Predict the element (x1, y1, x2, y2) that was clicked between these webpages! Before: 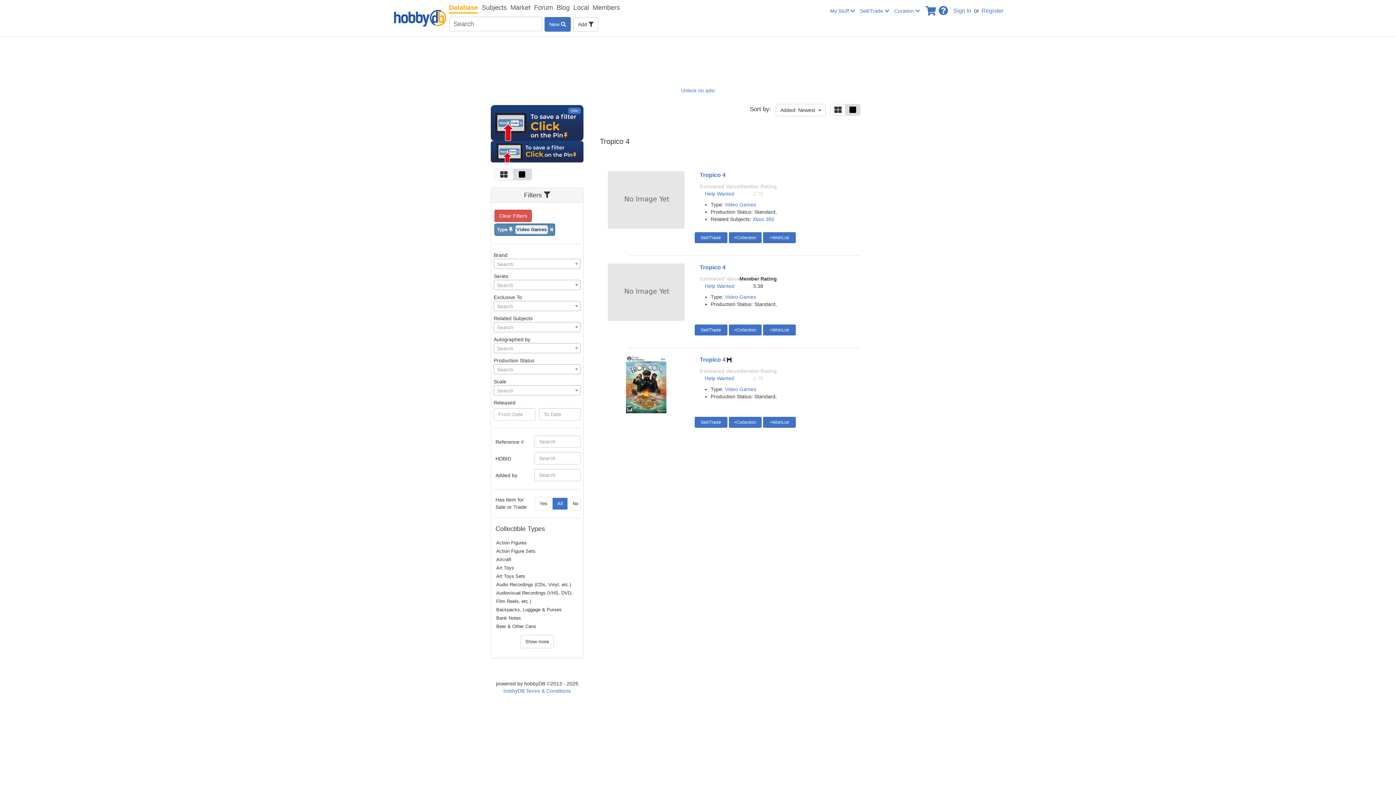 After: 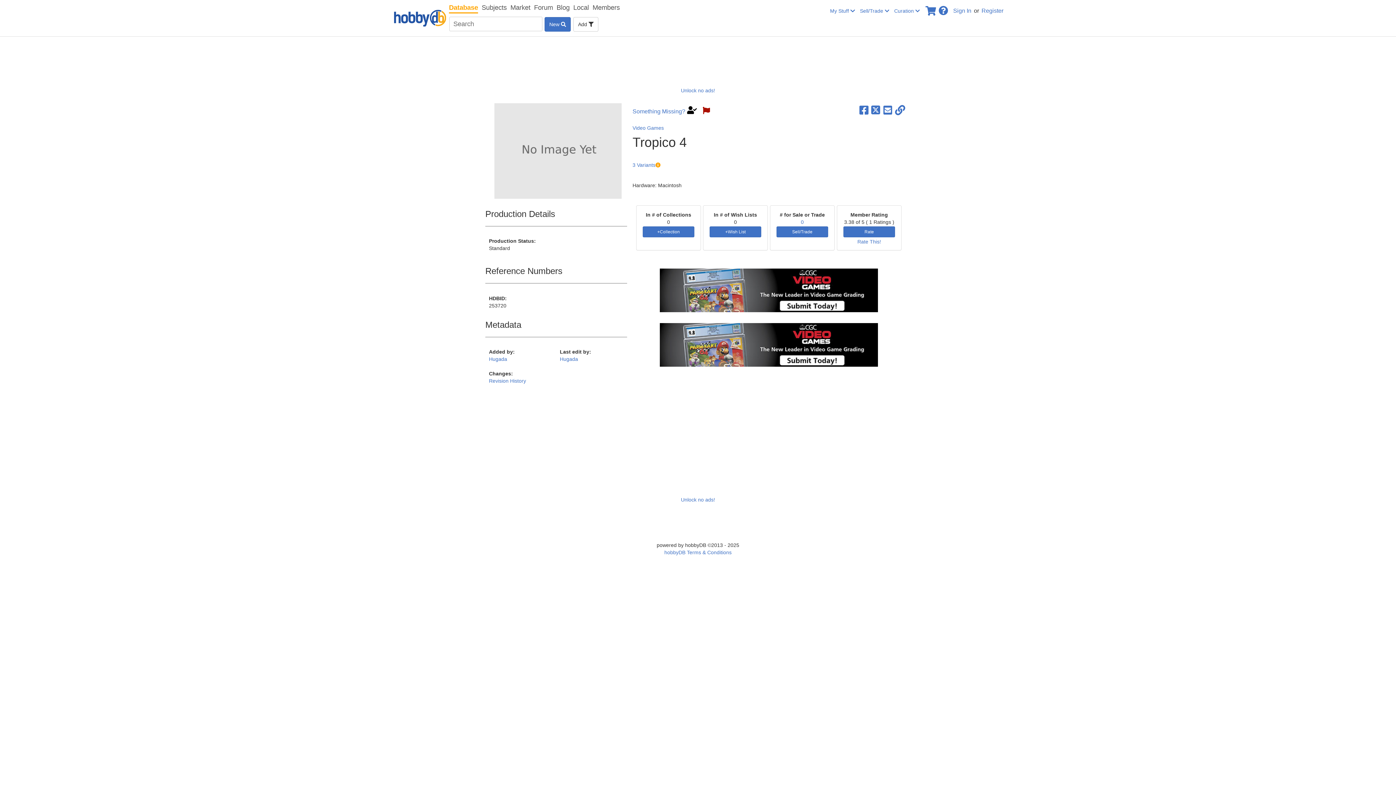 Action: label: Tropico 4 bbox: (699, 264, 725, 270)